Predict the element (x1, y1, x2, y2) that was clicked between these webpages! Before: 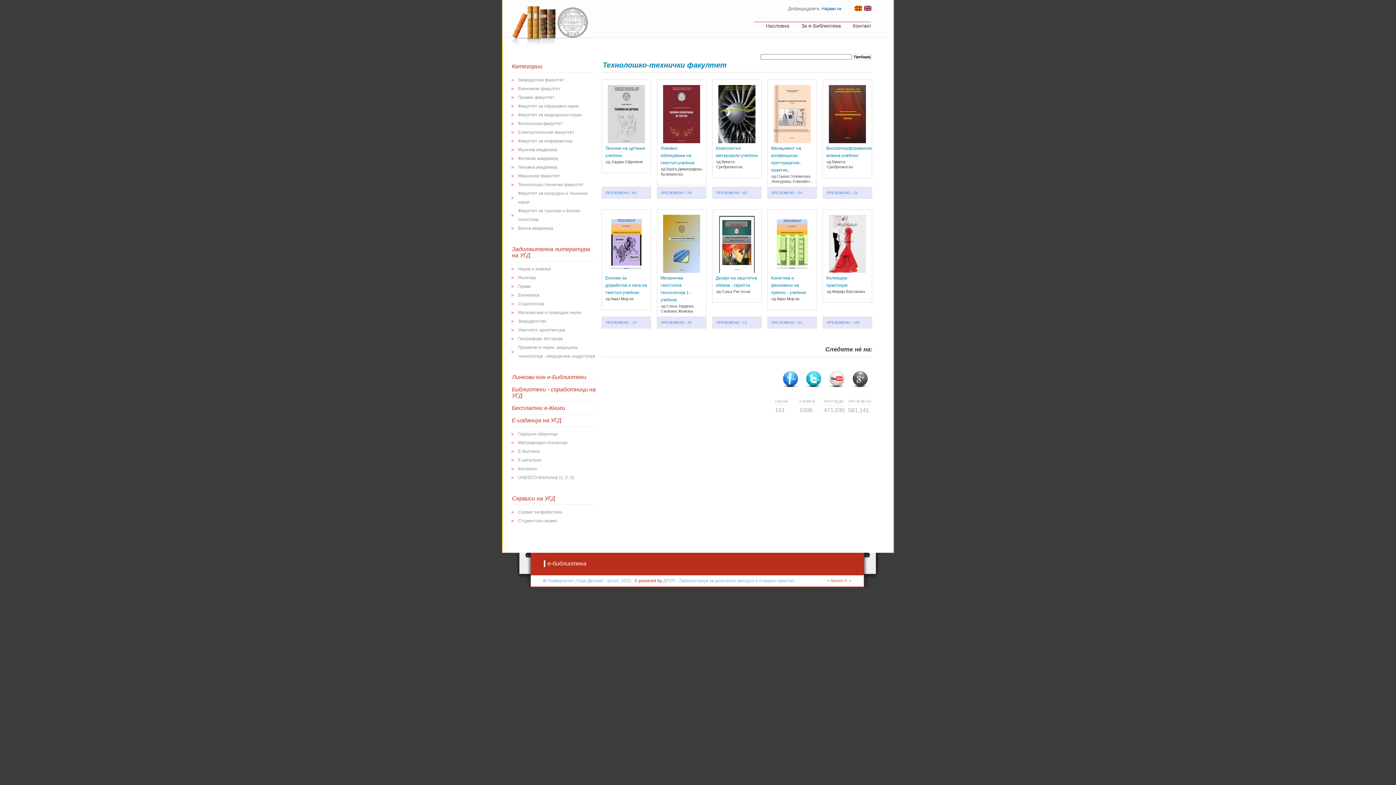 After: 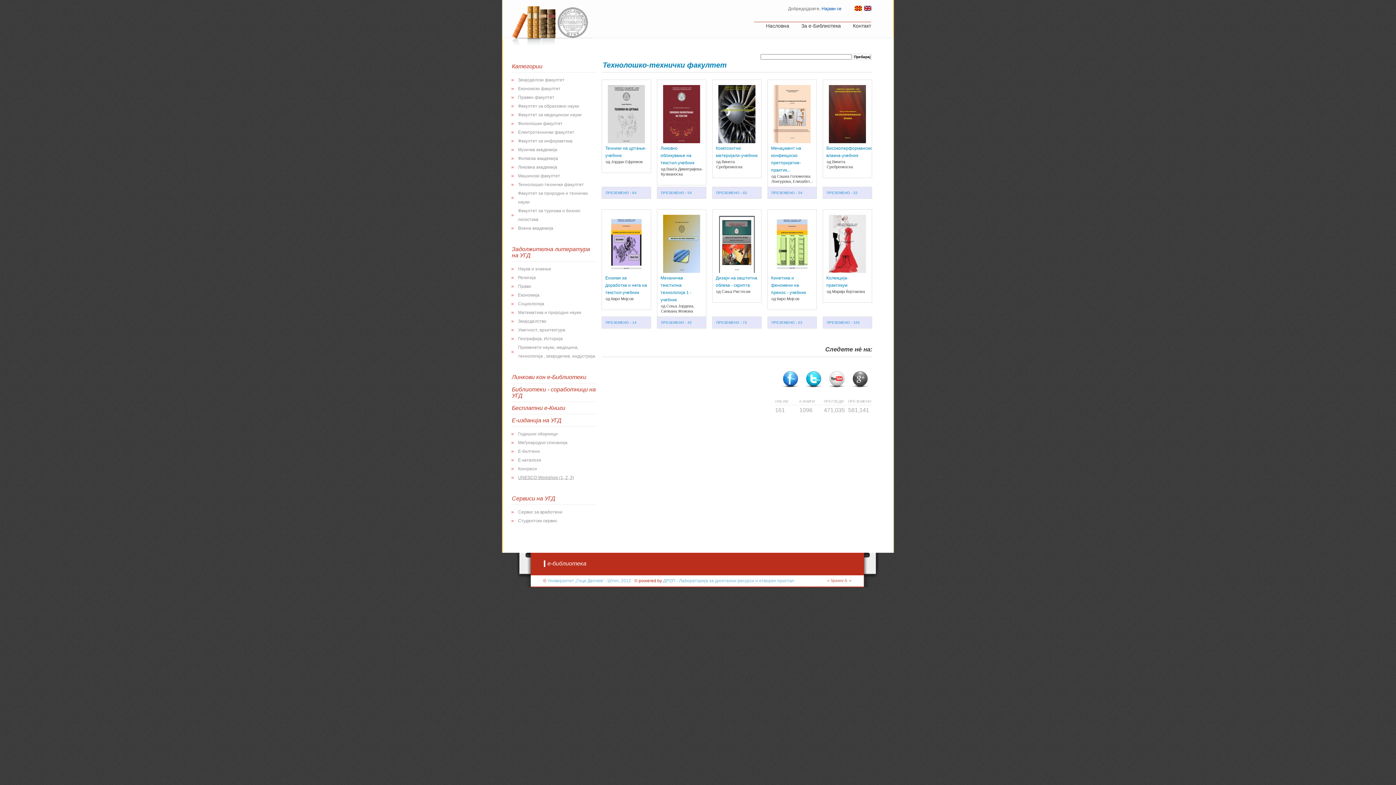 Action: label: UNESCO Workshop (1, 2, 3) bbox: (518, 475, 574, 480)